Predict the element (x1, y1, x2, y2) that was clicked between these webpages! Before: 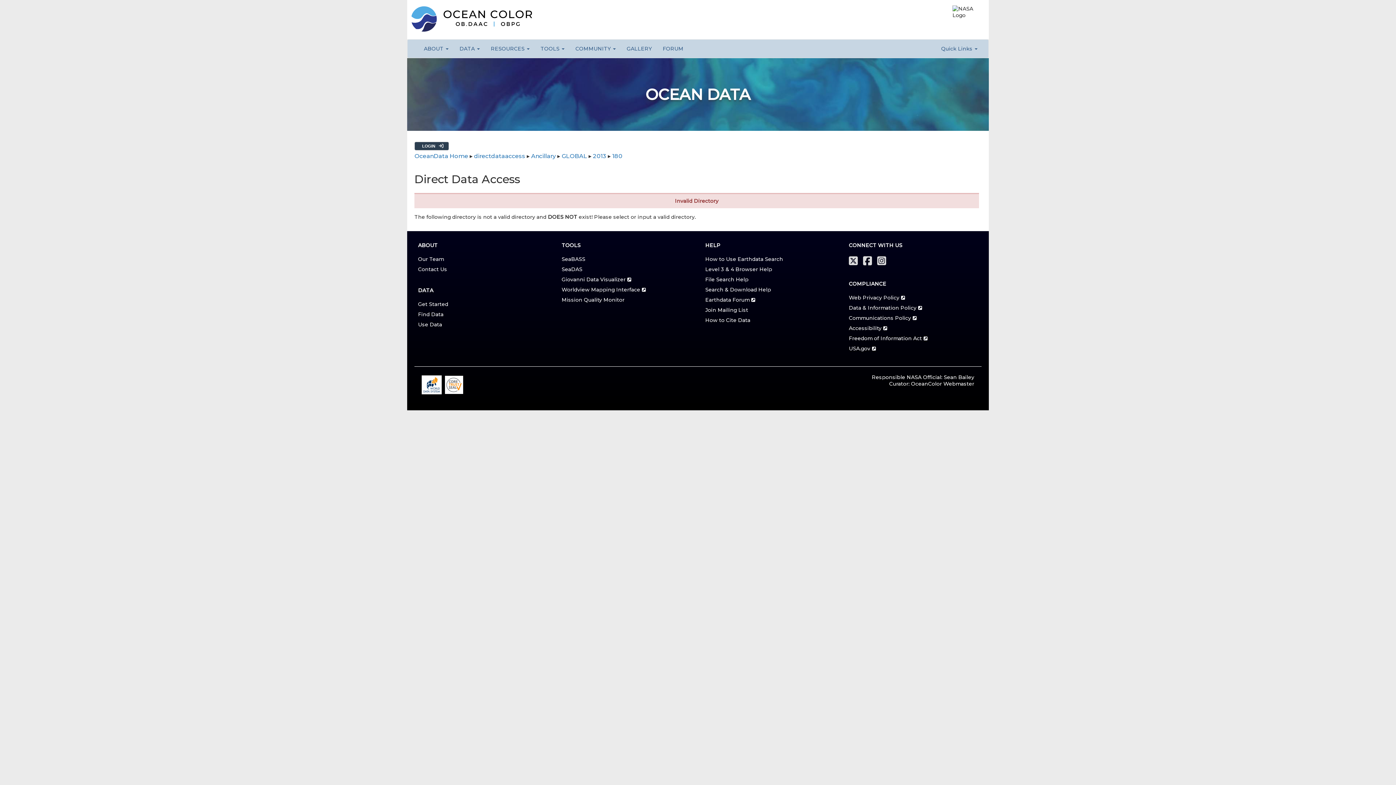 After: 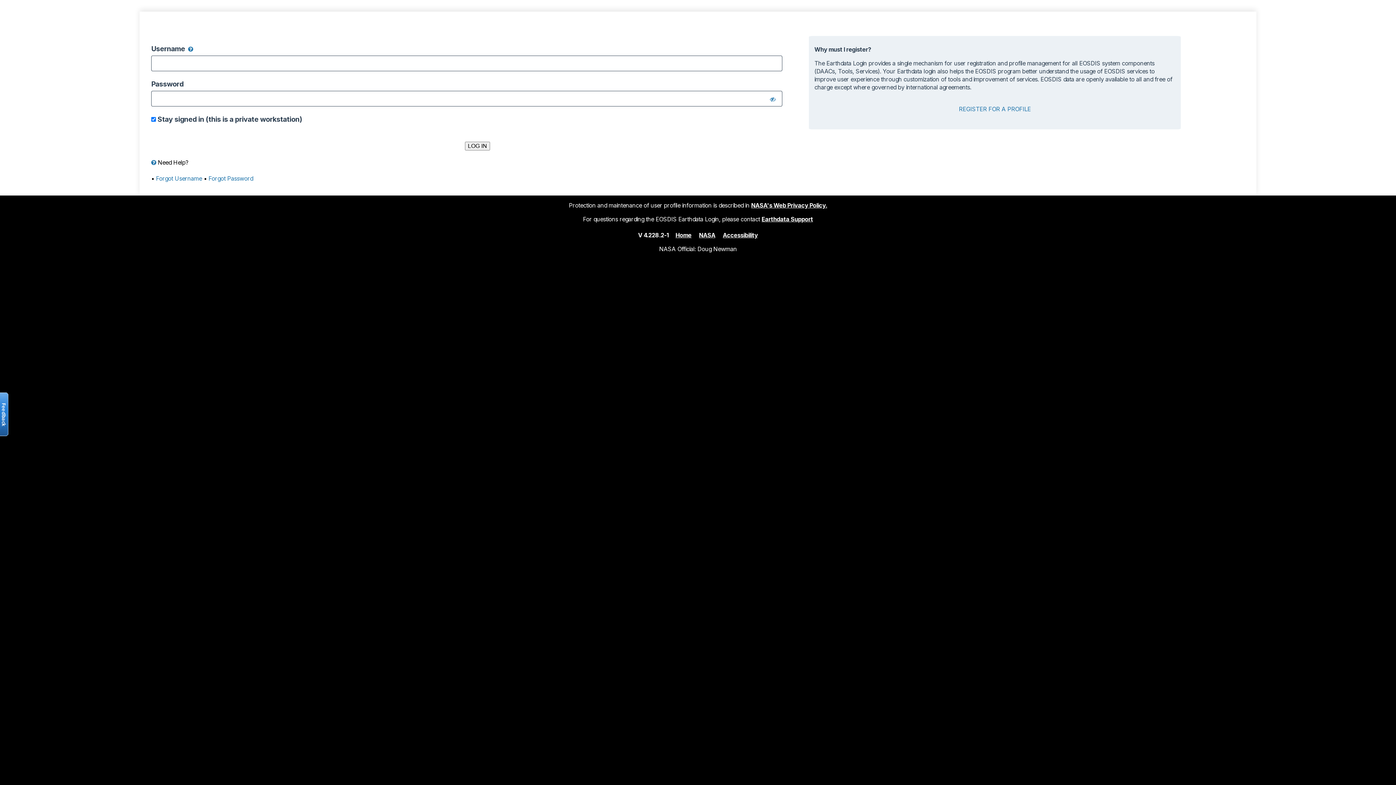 Action: bbox: (414, 141, 449, 150) label: LOGIN